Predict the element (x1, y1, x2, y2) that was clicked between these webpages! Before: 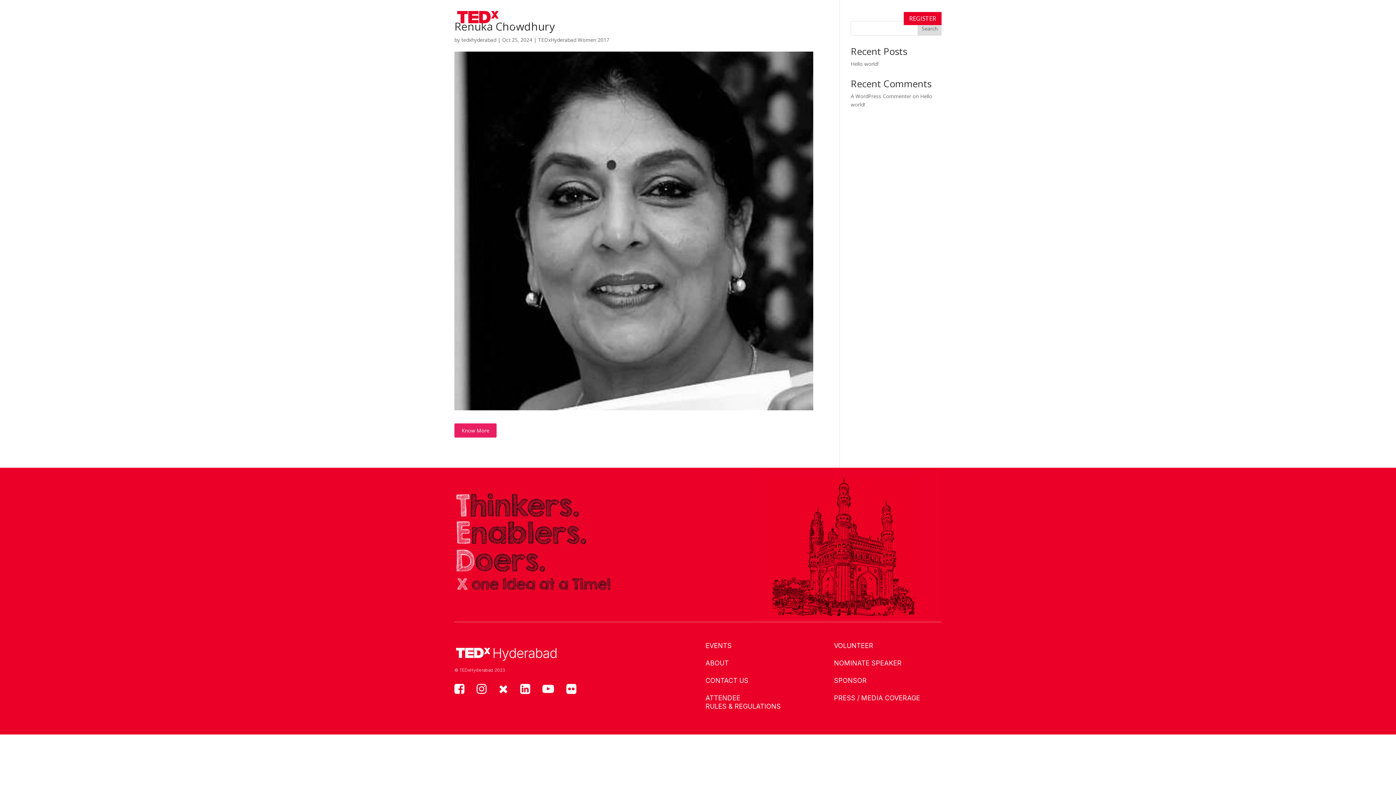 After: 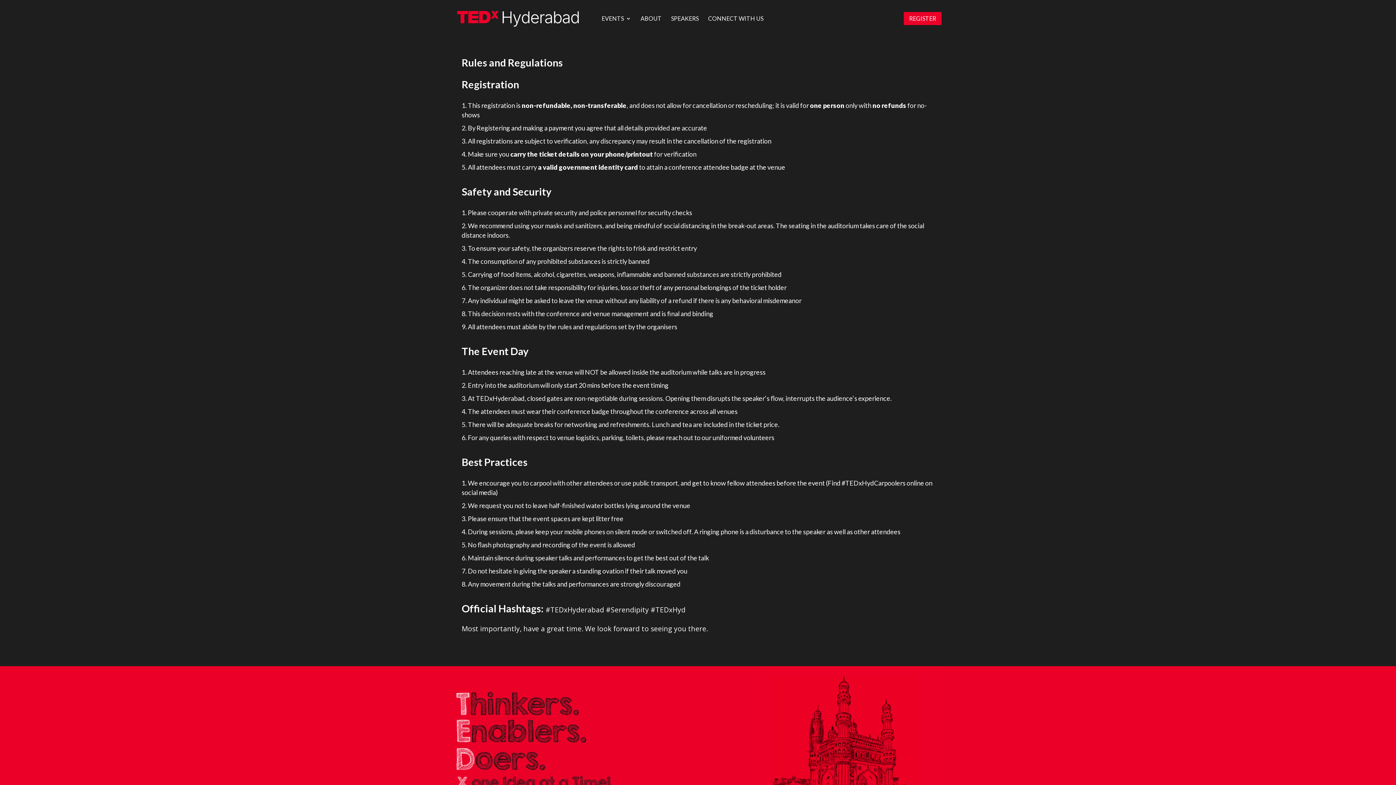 Action: label: ATTENDEE
RULES & REGULATIONS bbox: (705, 694, 780, 710)